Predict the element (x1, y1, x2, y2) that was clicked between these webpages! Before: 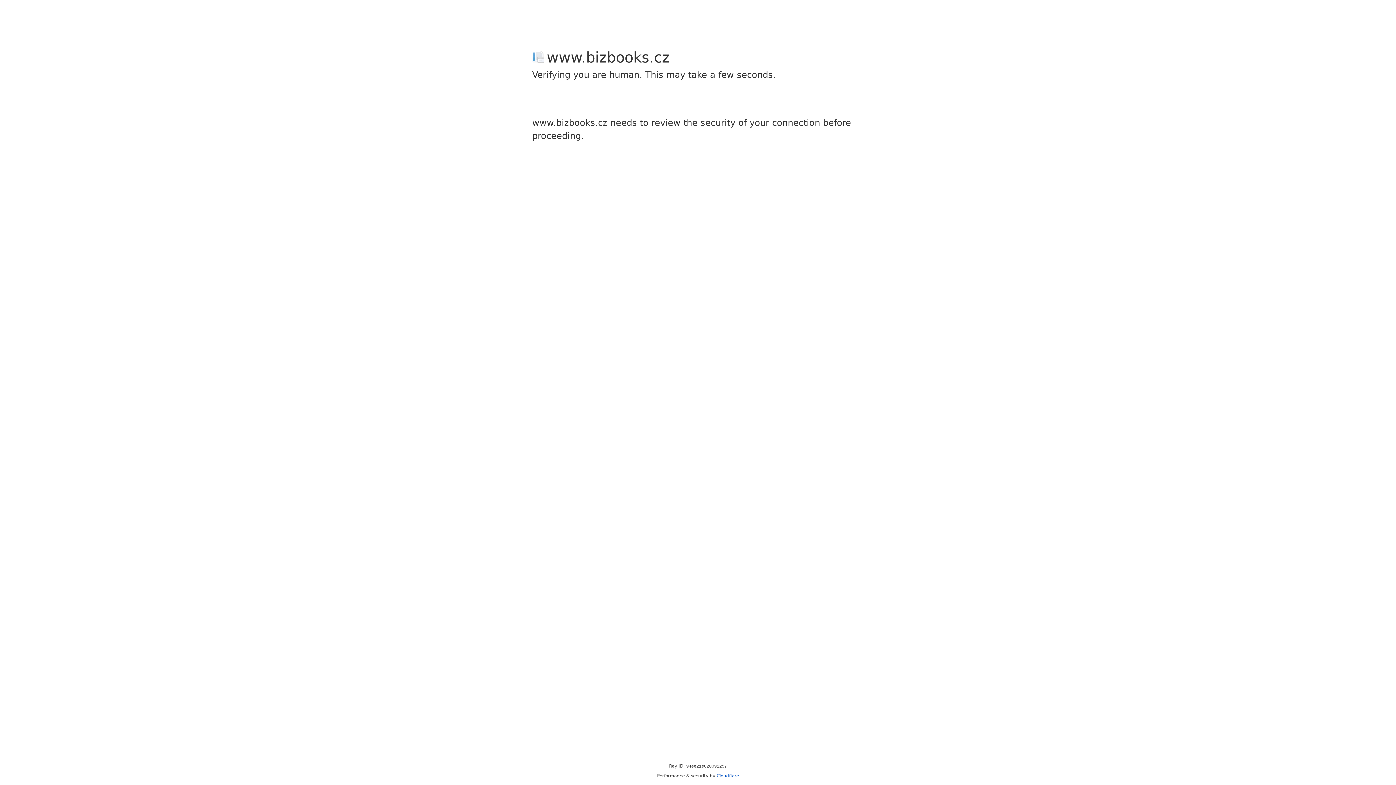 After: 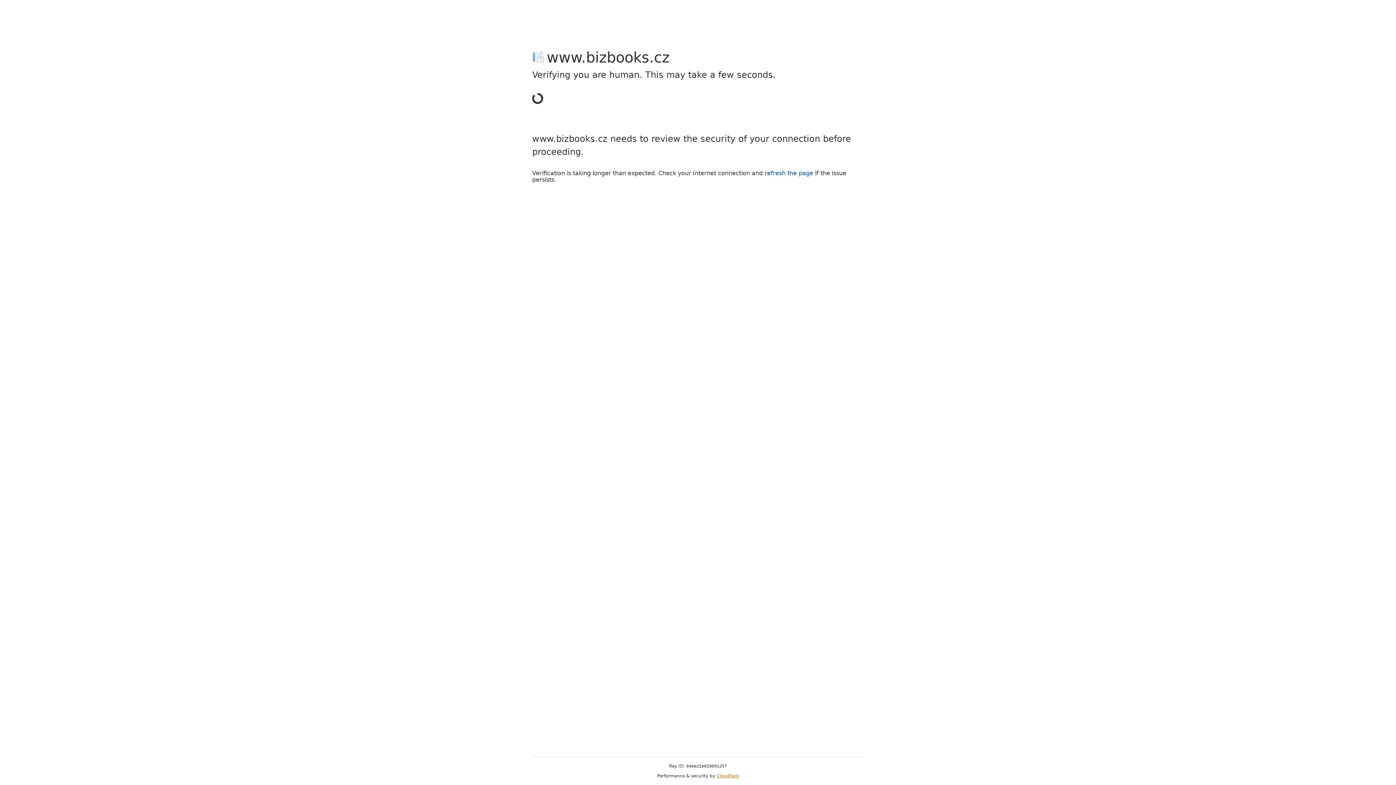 Action: bbox: (716, 773, 739, 778) label: Cloudflare